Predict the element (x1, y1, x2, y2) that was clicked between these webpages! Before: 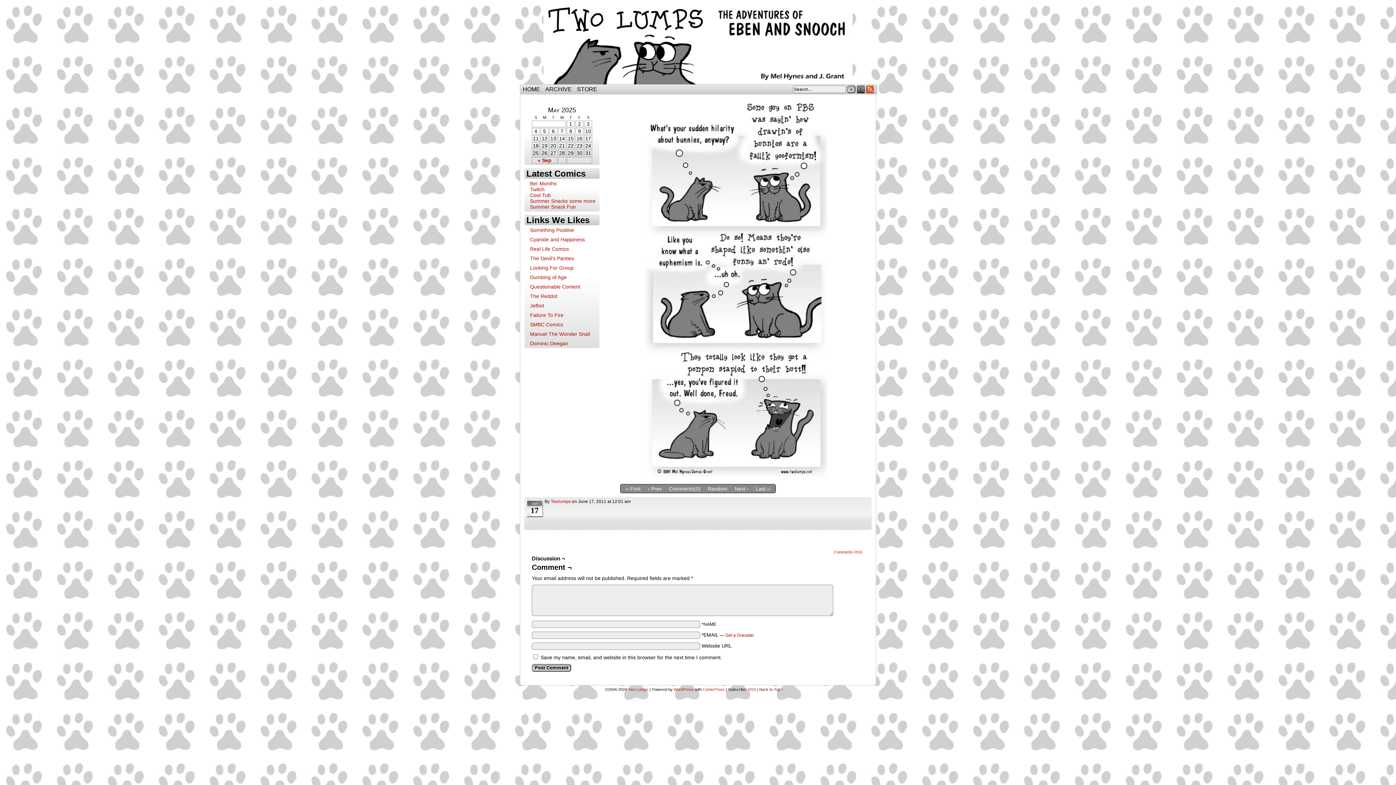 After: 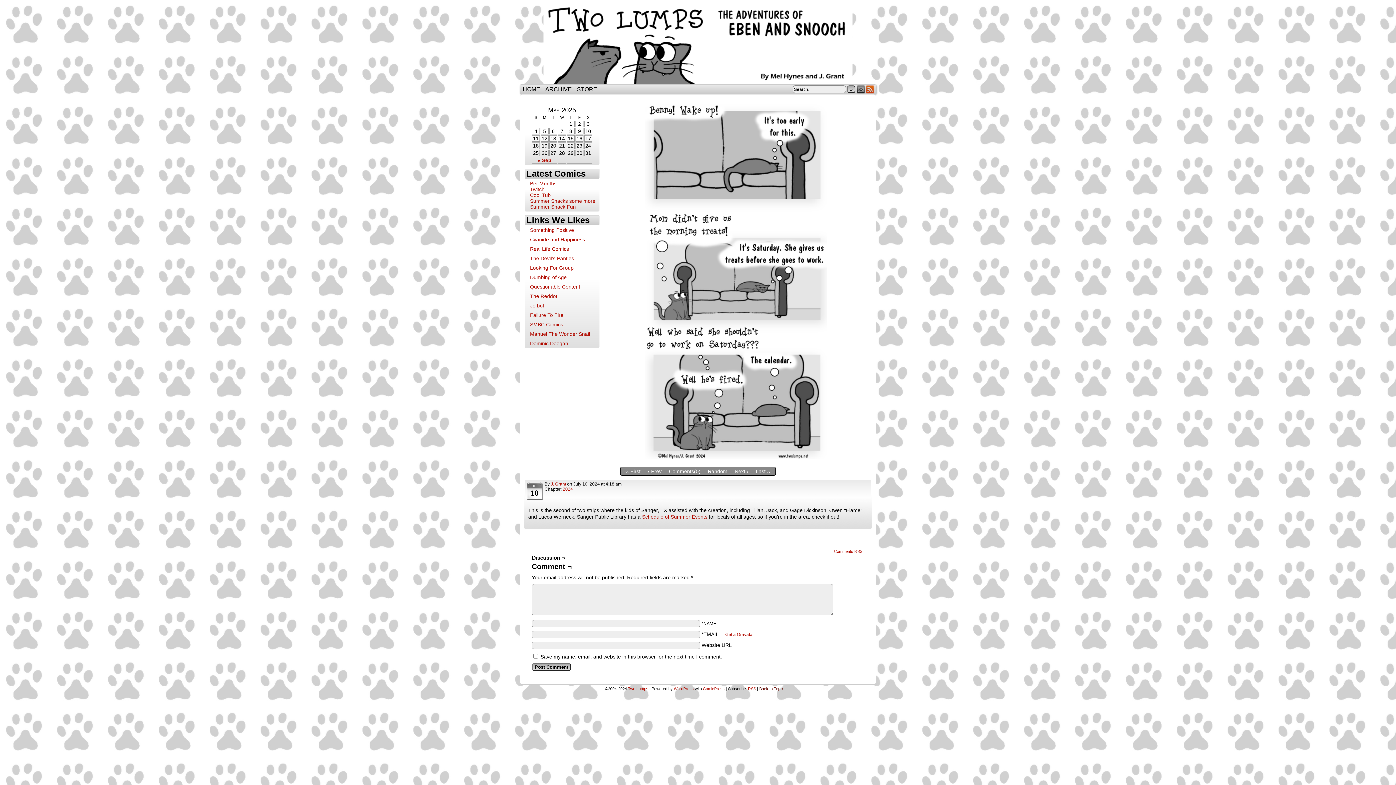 Action: label: Summer Snacks some more bbox: (530, 198, 595, 204)